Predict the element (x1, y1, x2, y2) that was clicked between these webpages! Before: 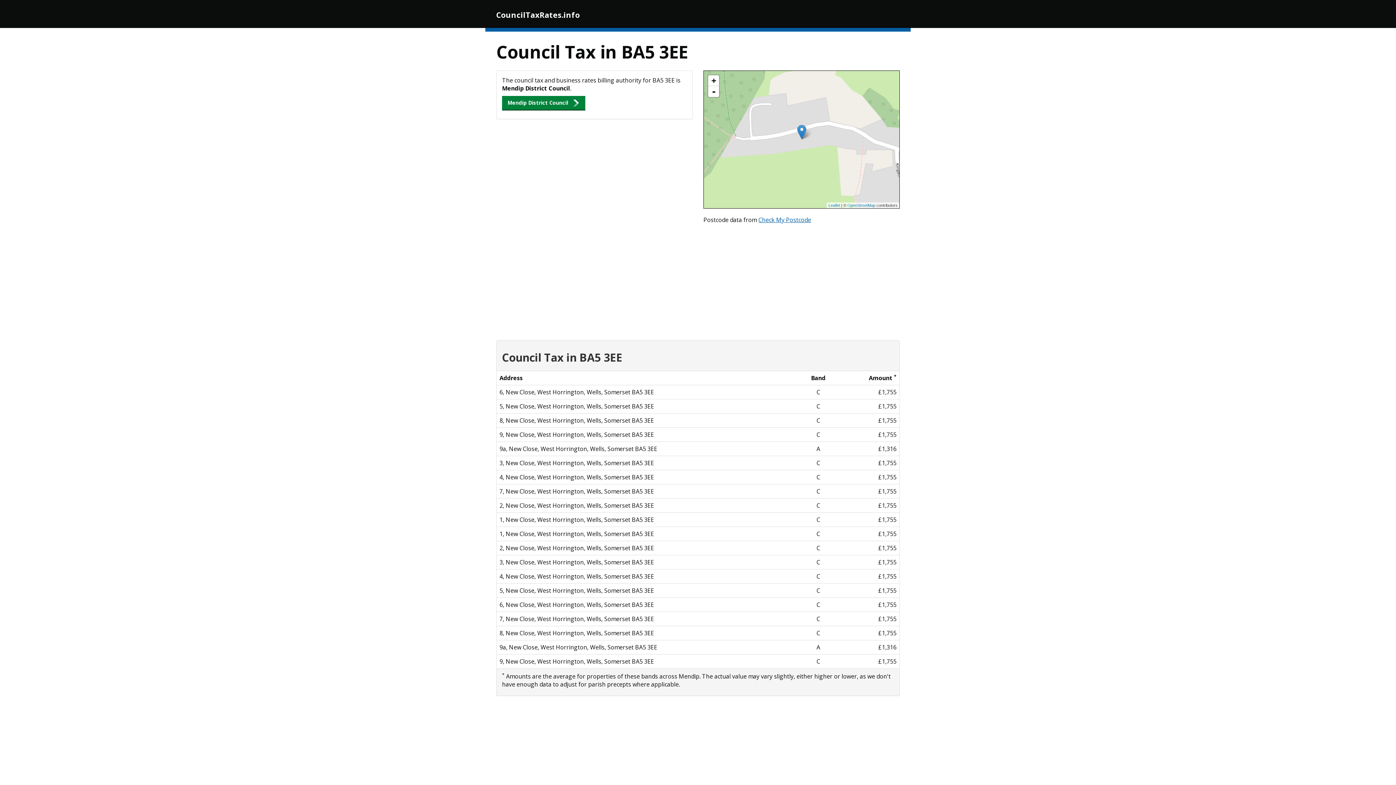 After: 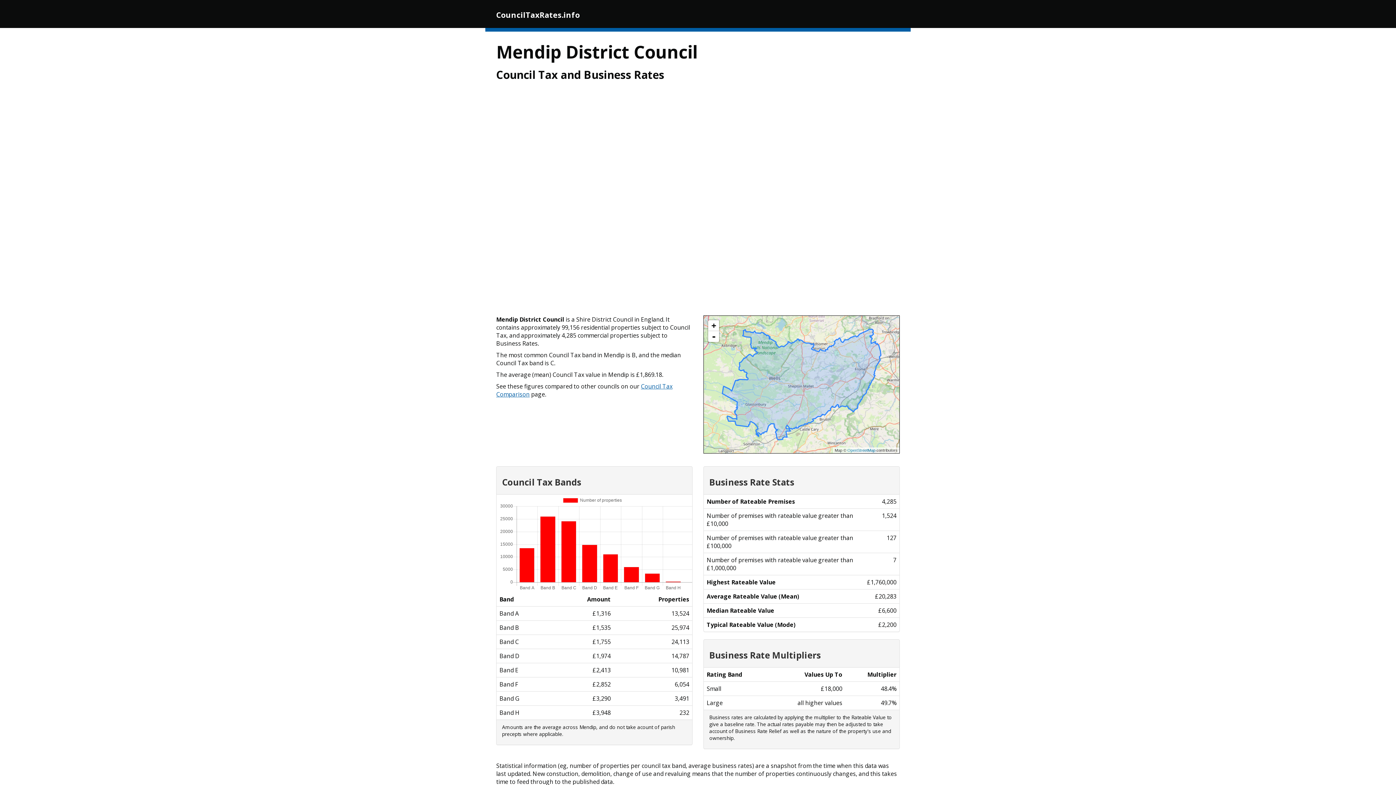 Action: bbox: (502, 96, 585, 109) label: Mendip District Council